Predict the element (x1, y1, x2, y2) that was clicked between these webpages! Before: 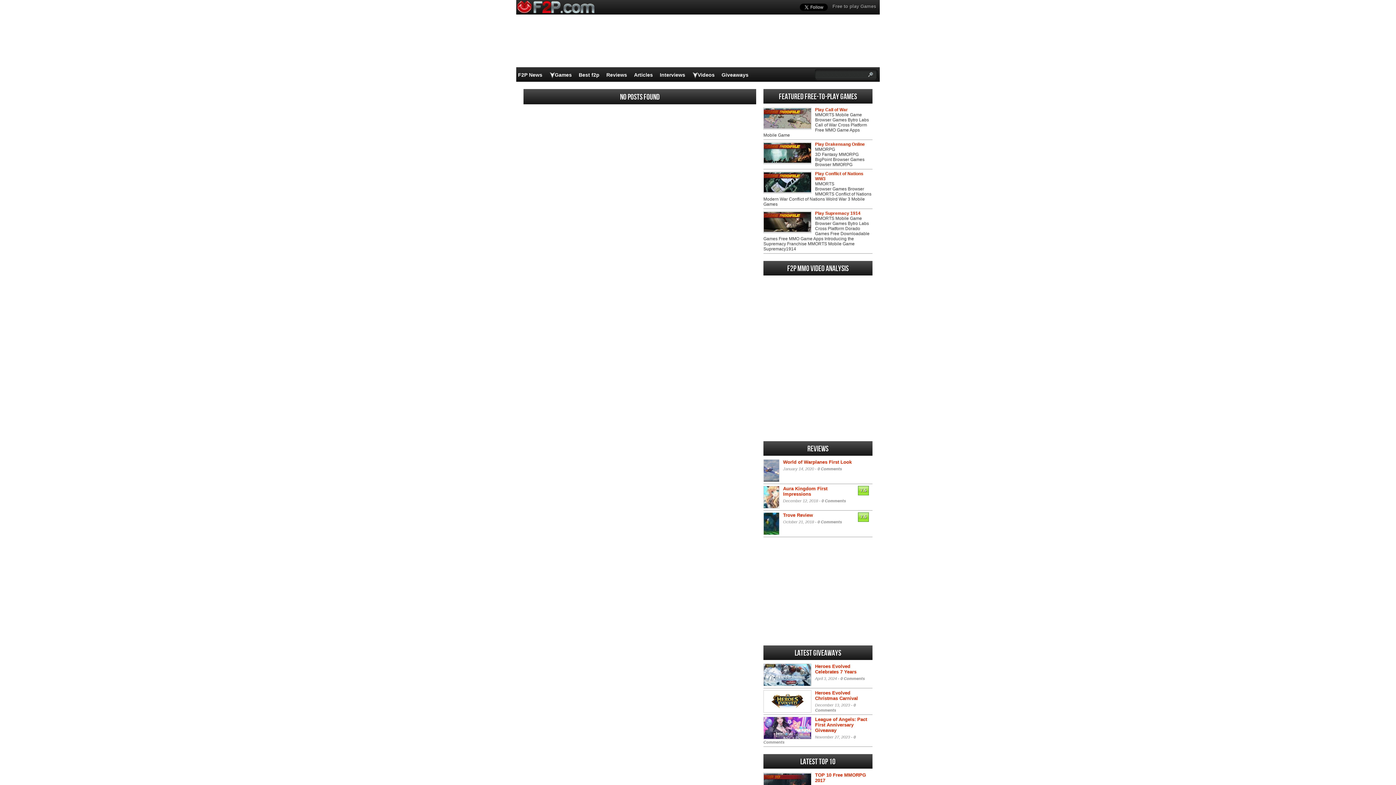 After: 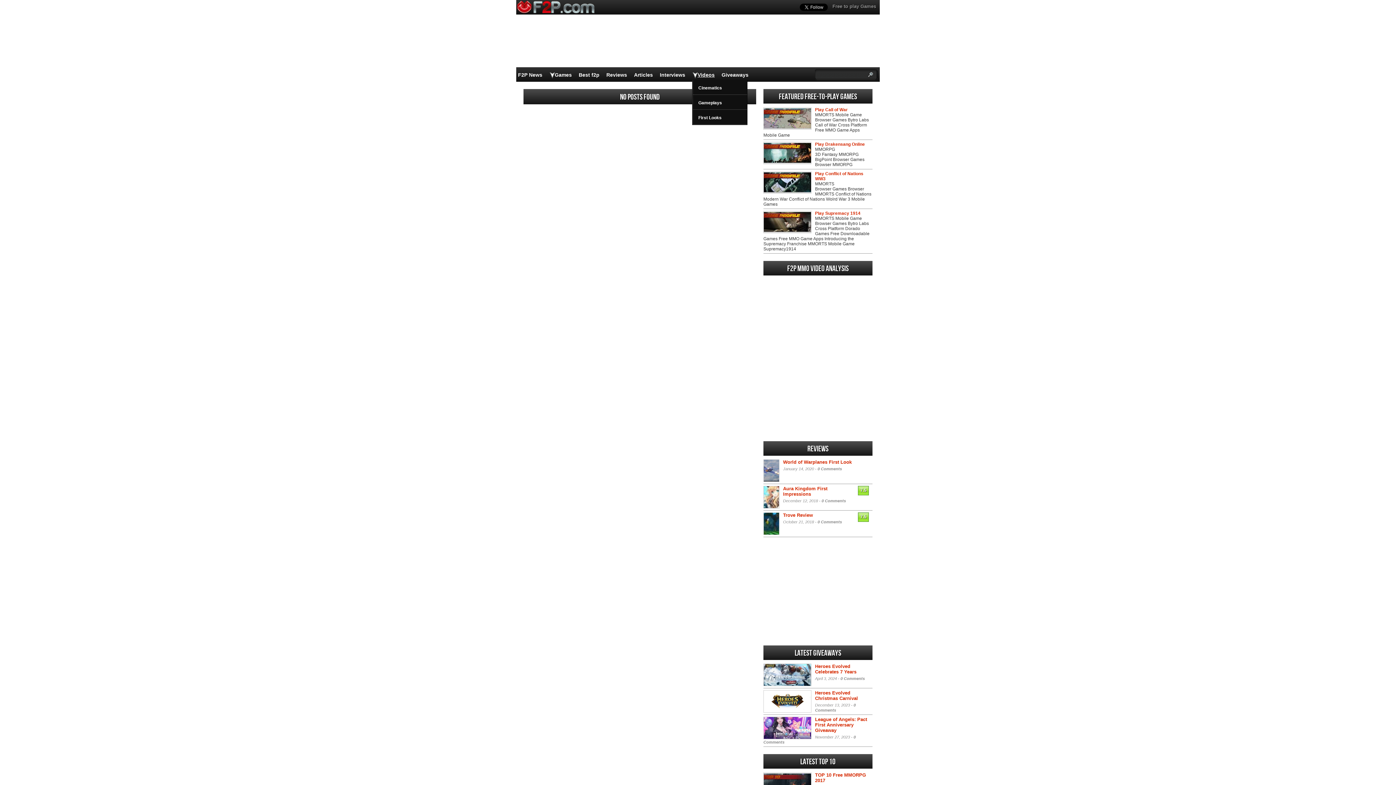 Action: label: Videos bbox: (697, 72, 714, 77)